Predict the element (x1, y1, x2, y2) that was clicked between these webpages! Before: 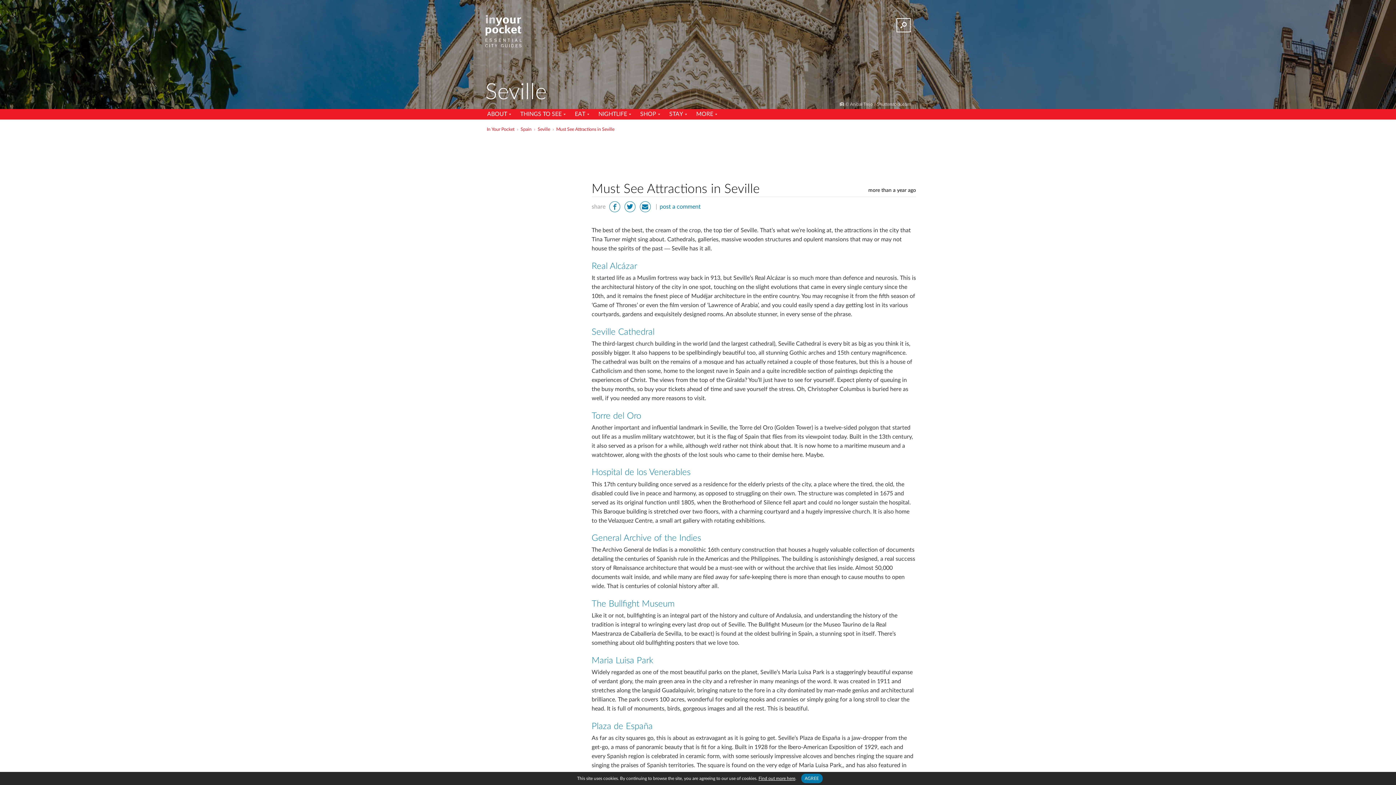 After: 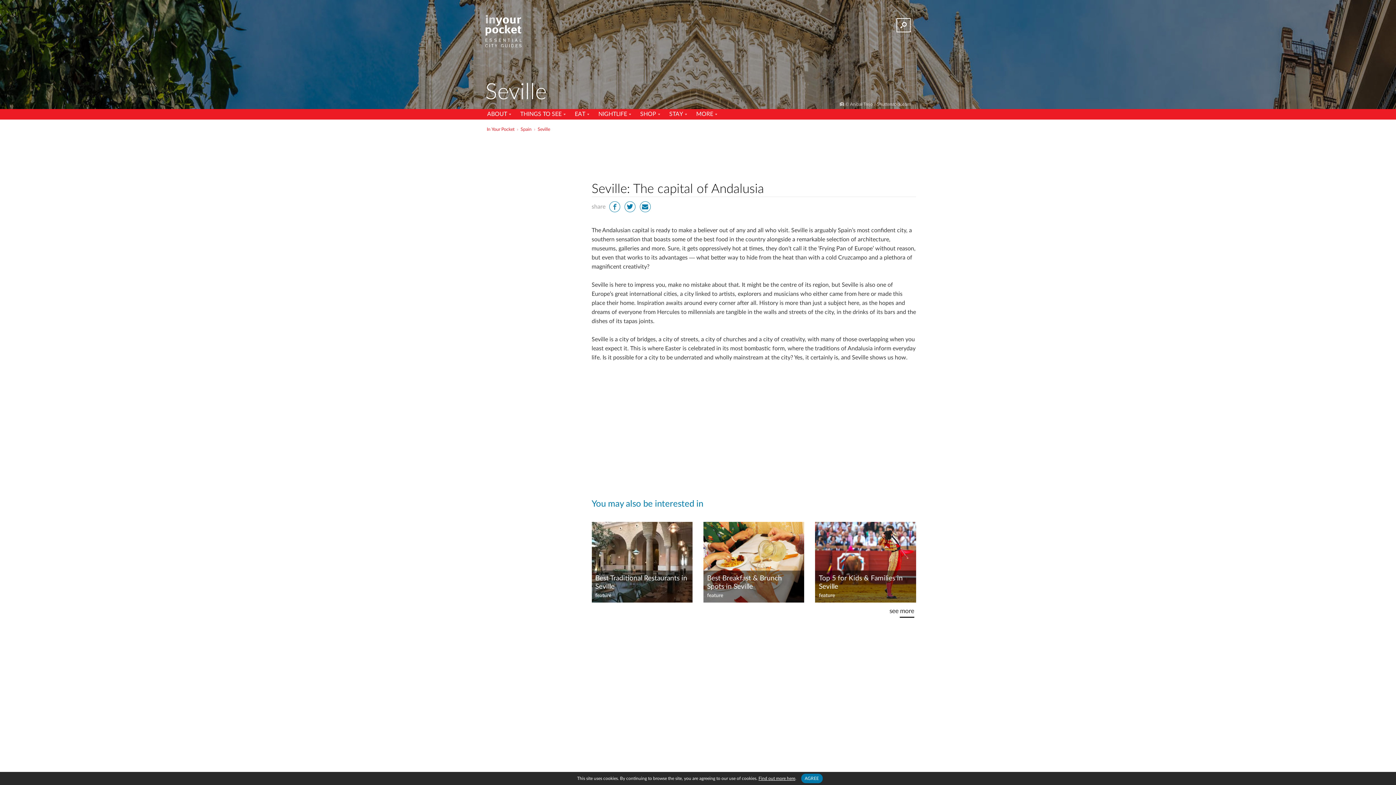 Action: label: Seville bbox: (485, 81, 546, 105)